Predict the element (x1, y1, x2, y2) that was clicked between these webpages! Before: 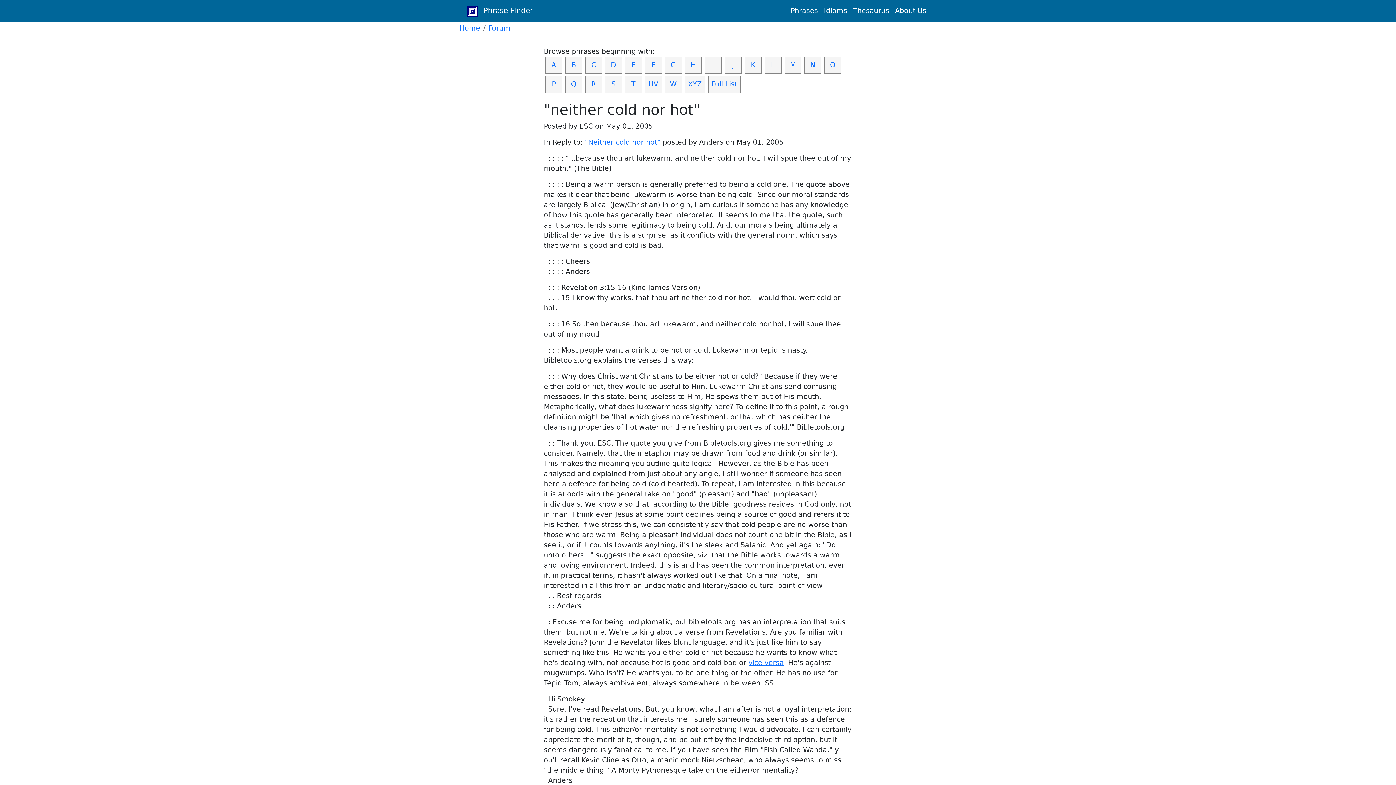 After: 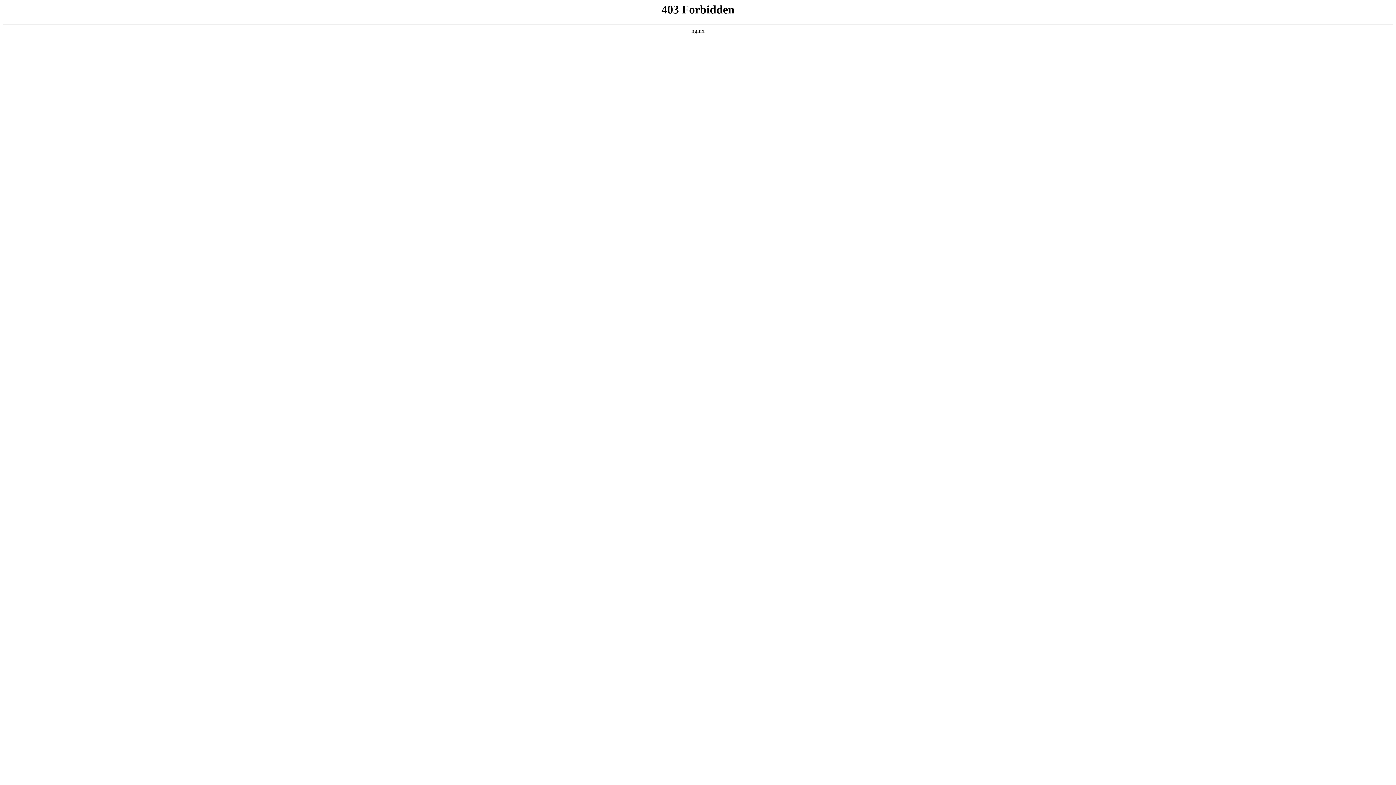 Action: bbox: (704, 56, 721, 73) label: I